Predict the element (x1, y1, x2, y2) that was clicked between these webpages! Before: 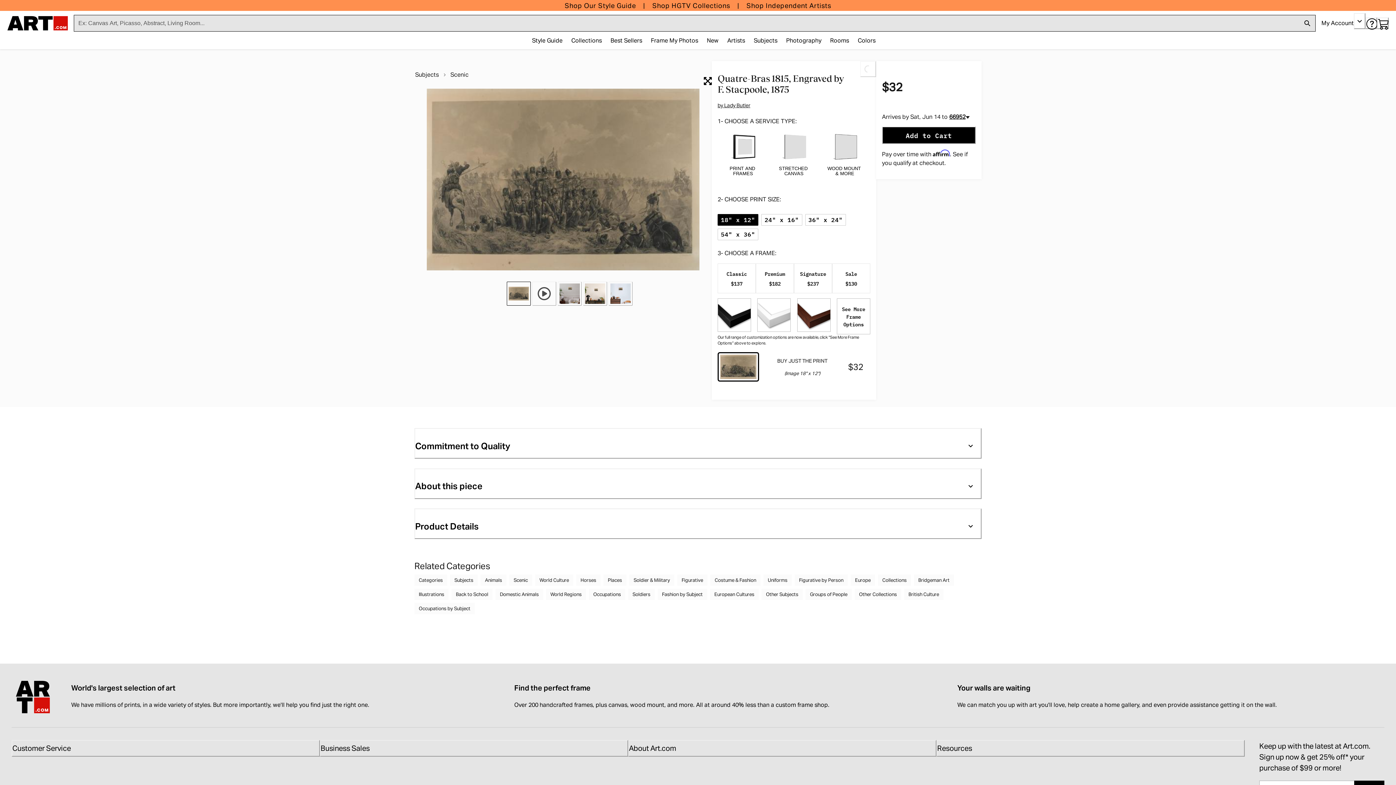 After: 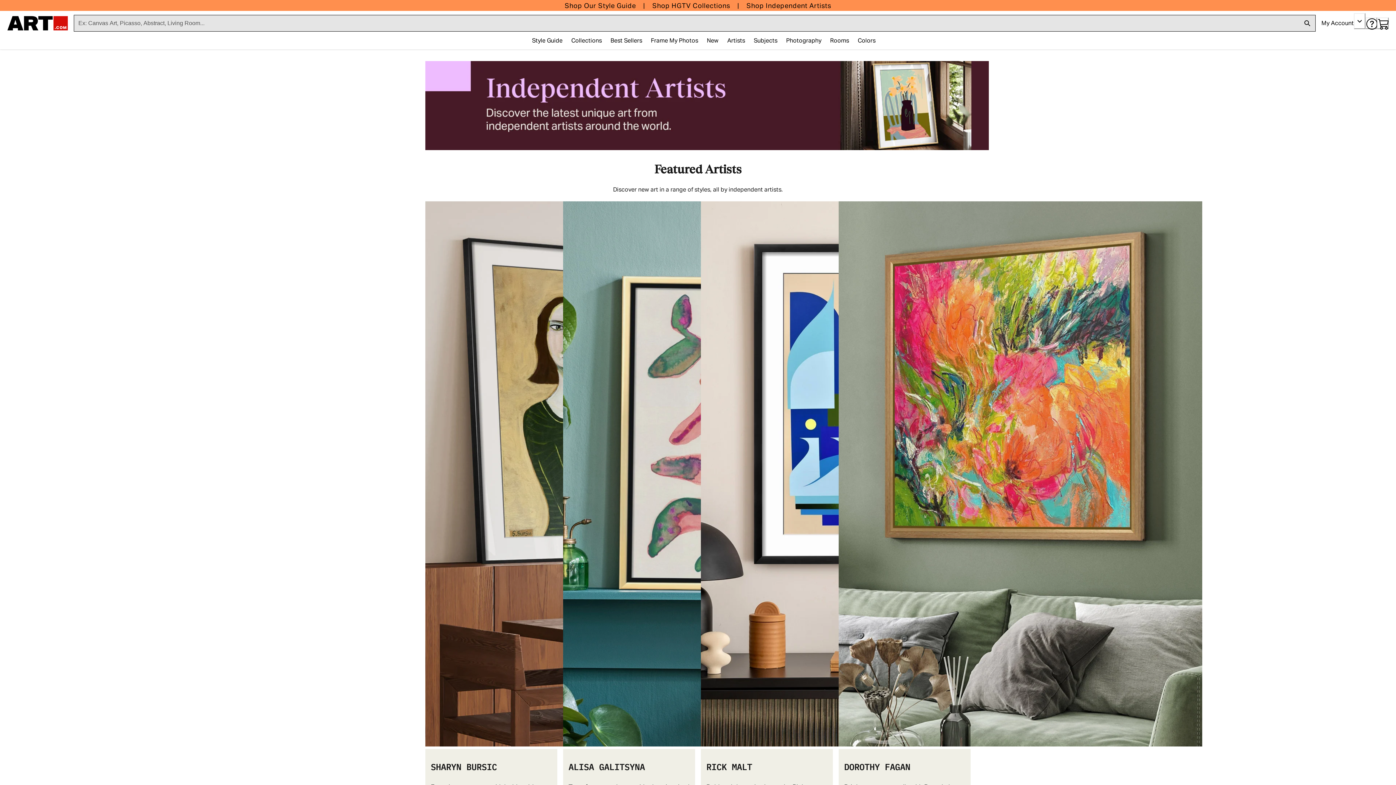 Action: bbox: (746, 1, 831, 9) label: Shop Independent Artists